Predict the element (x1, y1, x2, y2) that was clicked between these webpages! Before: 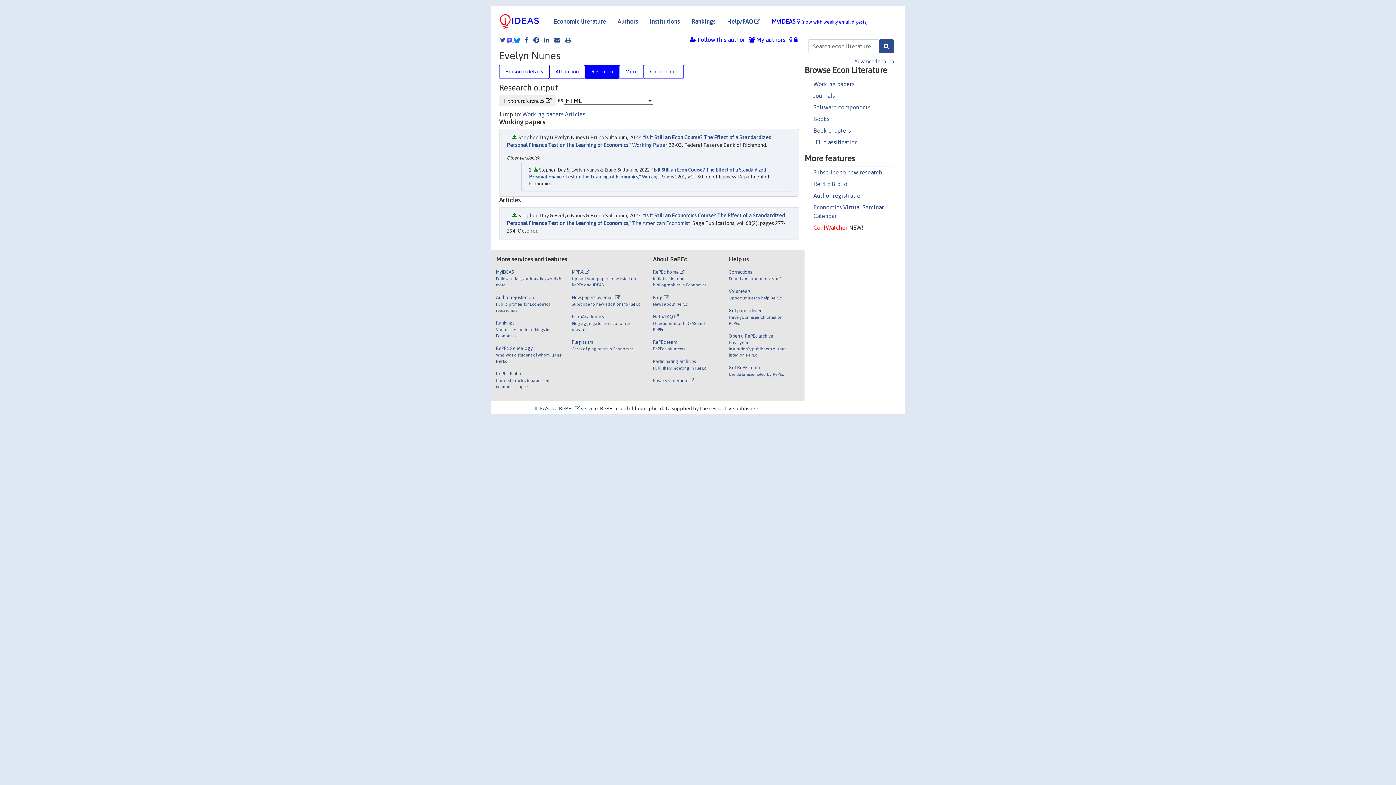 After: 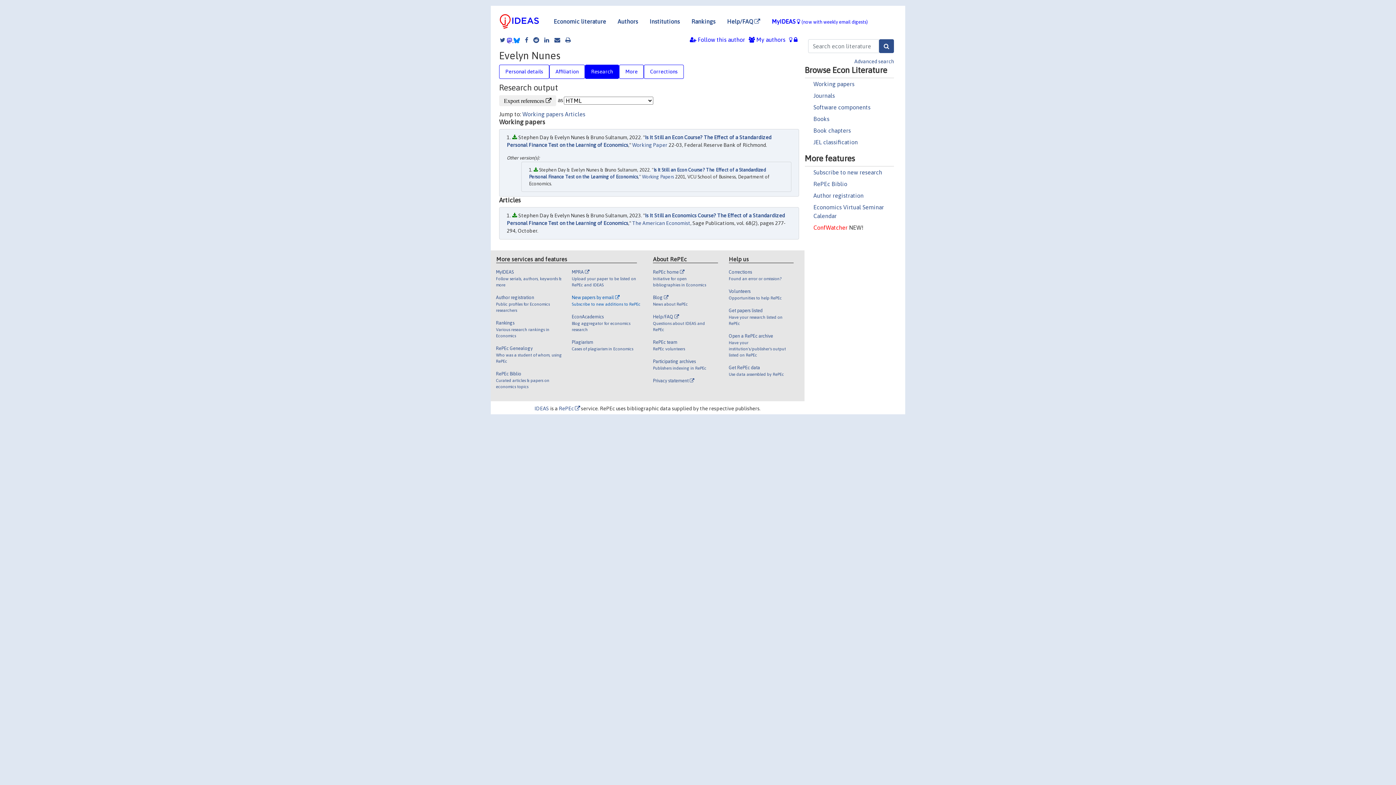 Action: label: New papers by email 

Subscribe to new additions to RePEc bbox: (571, 294, 642, 313)